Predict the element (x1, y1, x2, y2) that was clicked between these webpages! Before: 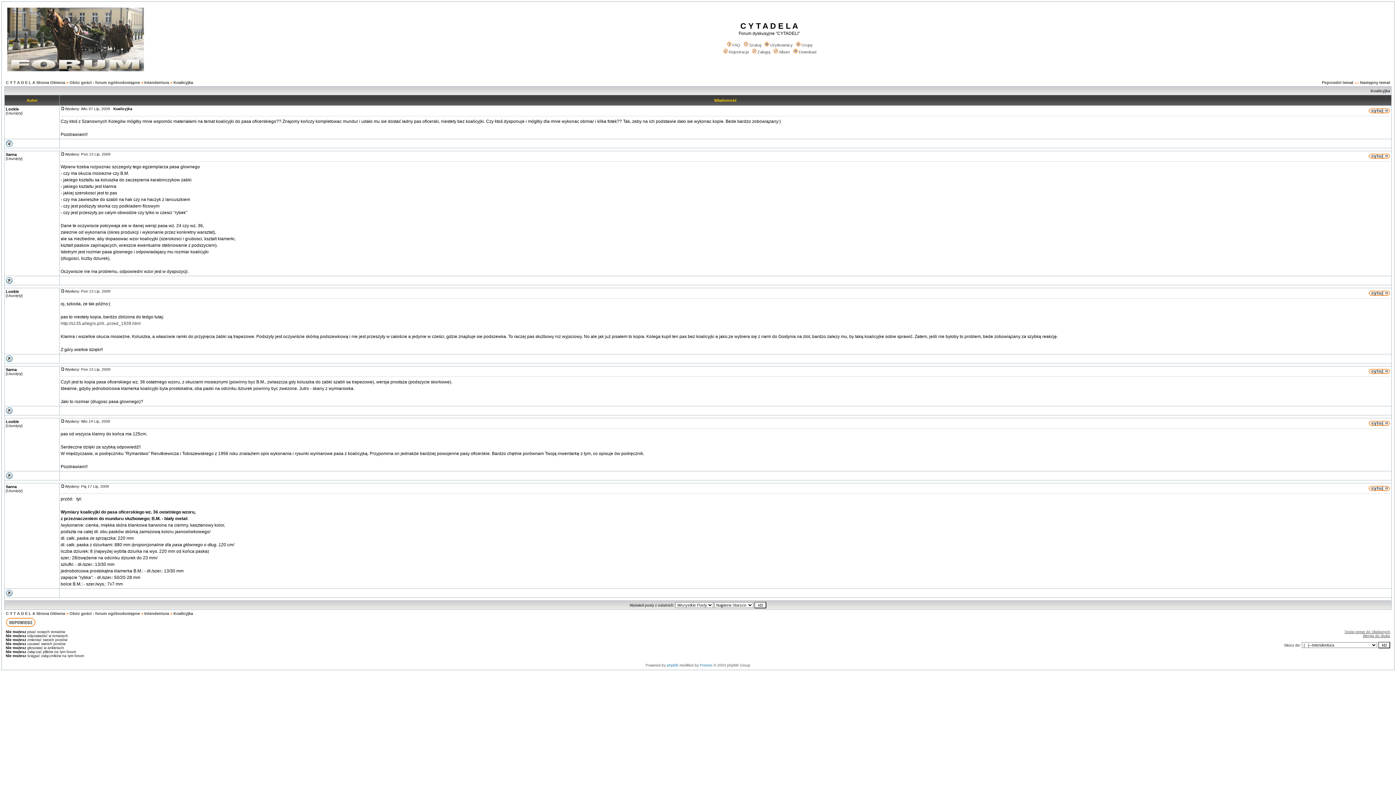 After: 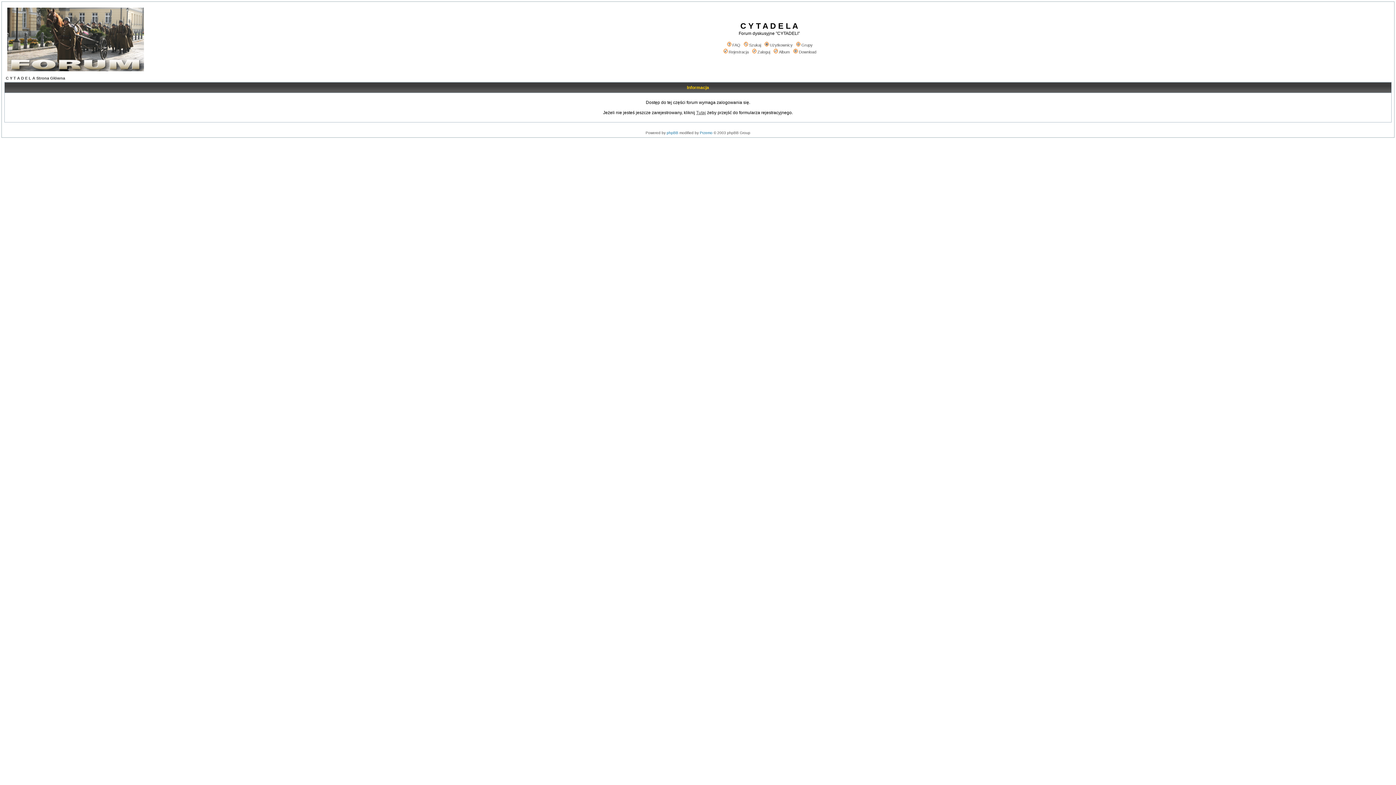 Action: bbox: (763, 42, 792, 47) label: Użytkownicy